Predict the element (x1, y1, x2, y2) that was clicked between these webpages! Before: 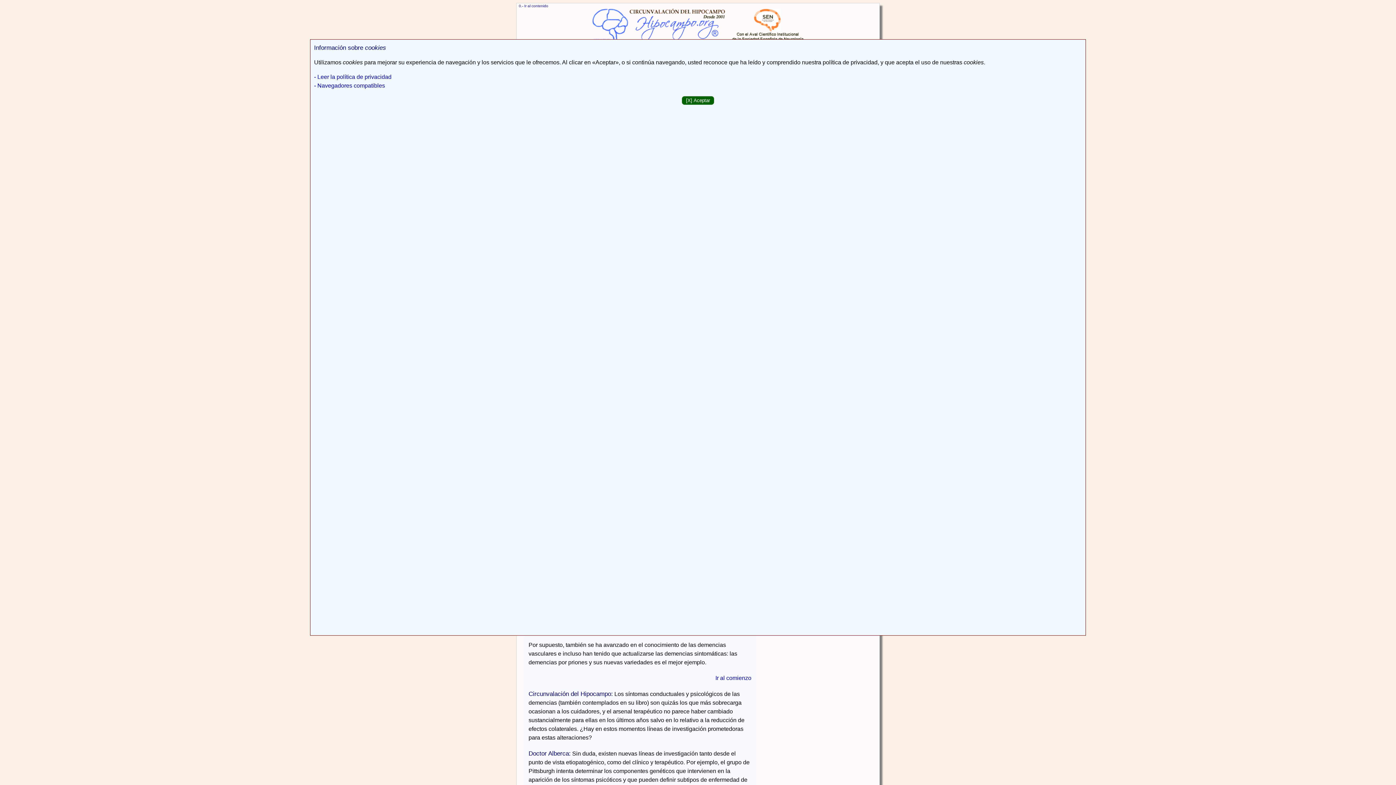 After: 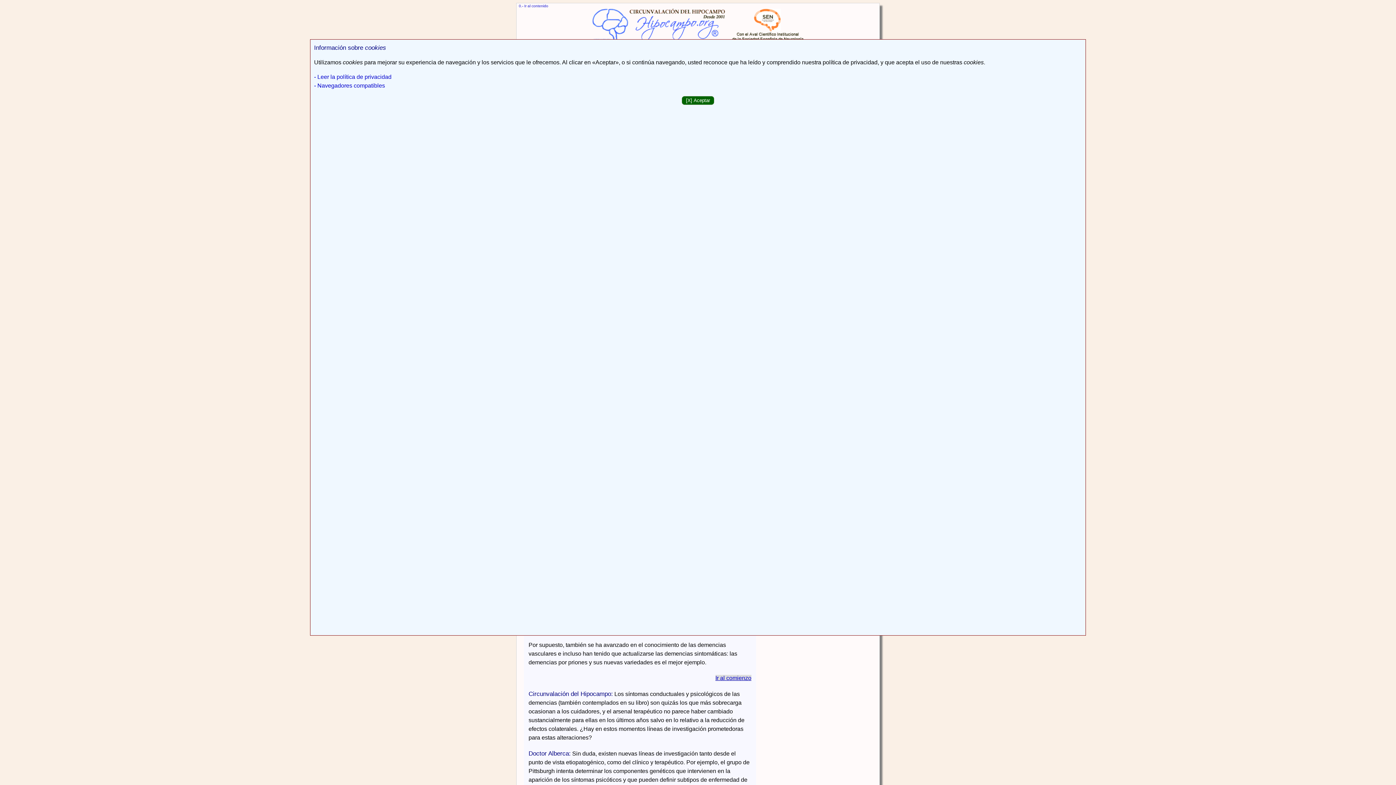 Action: label: Ir al comienzo bbox: (715, 675, 751, 681)